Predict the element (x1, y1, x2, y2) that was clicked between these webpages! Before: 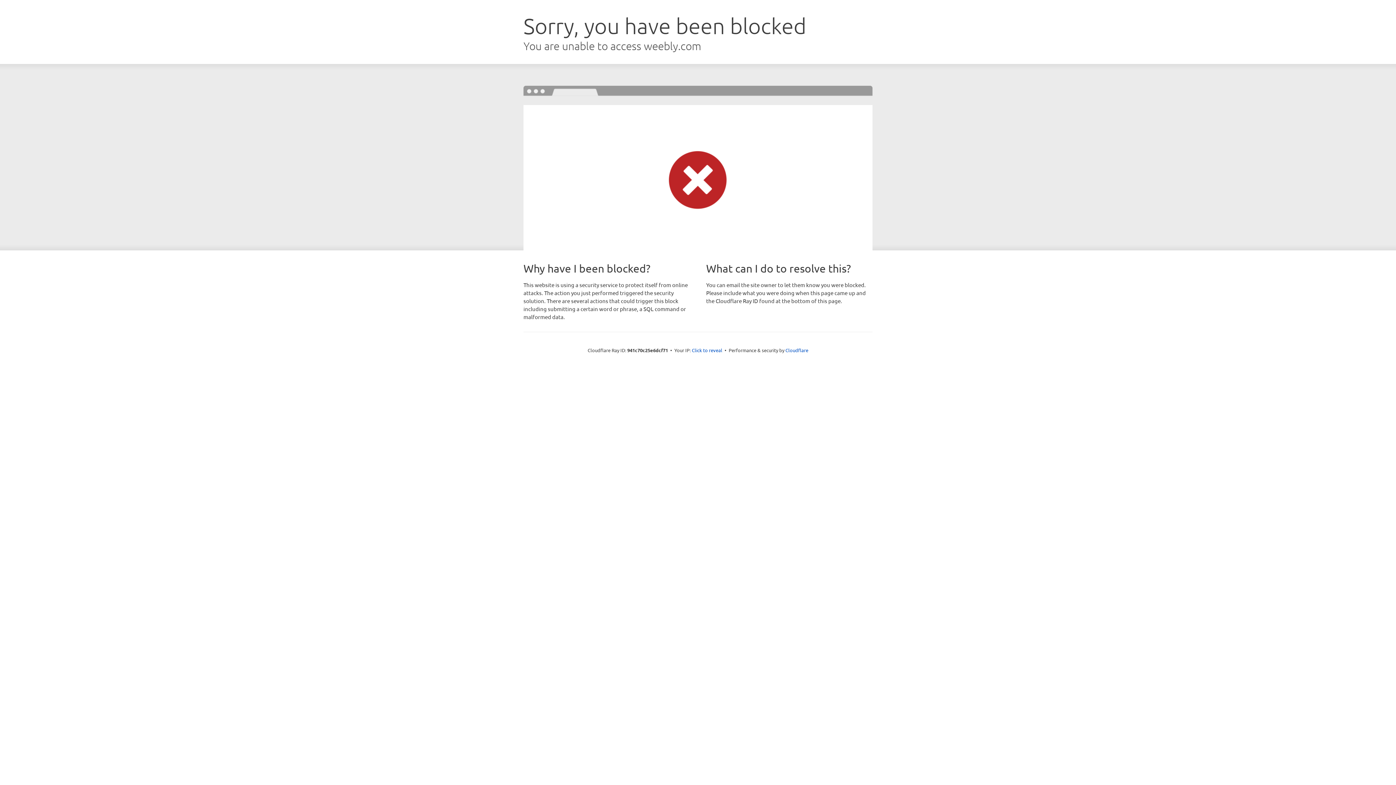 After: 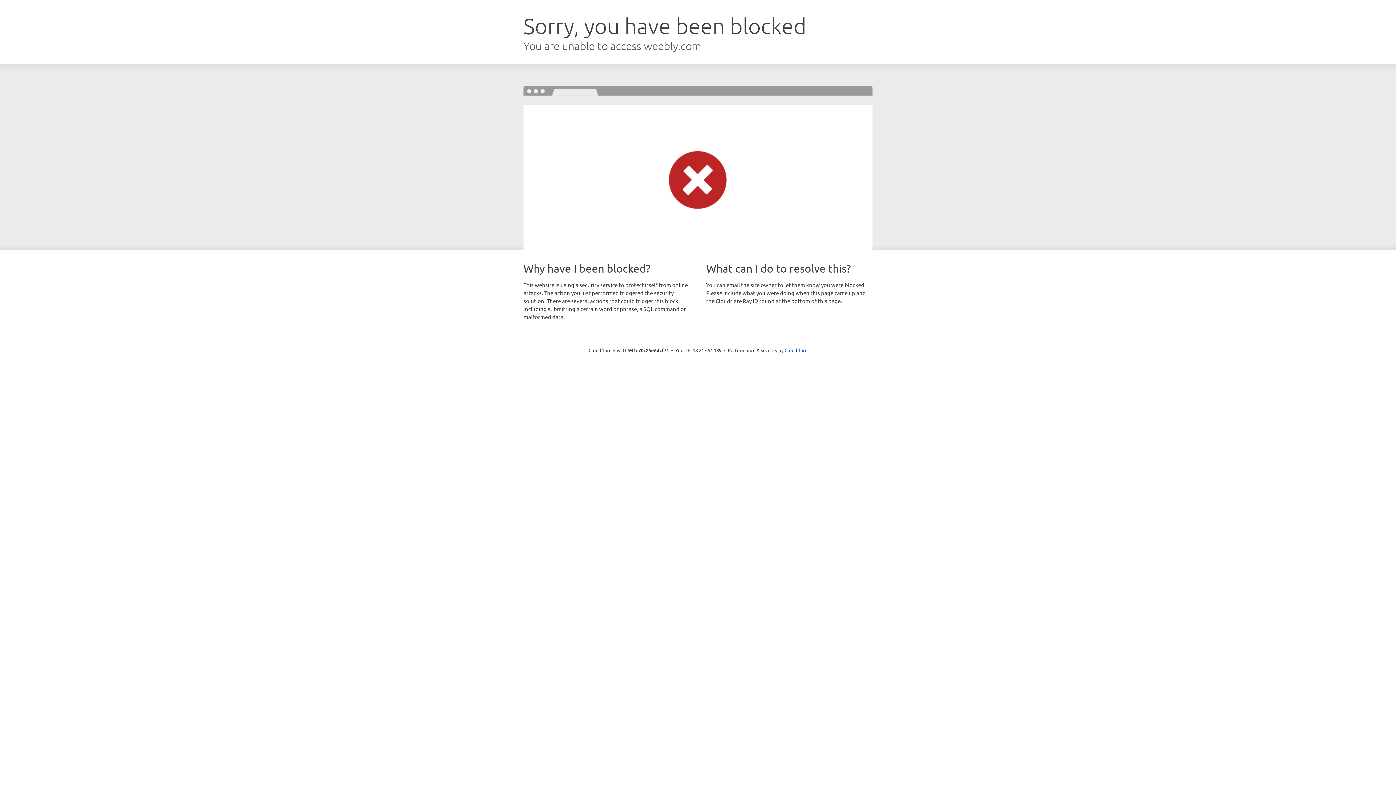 Action: bbox: (692, 346, 722, 353) label: Click to reveal